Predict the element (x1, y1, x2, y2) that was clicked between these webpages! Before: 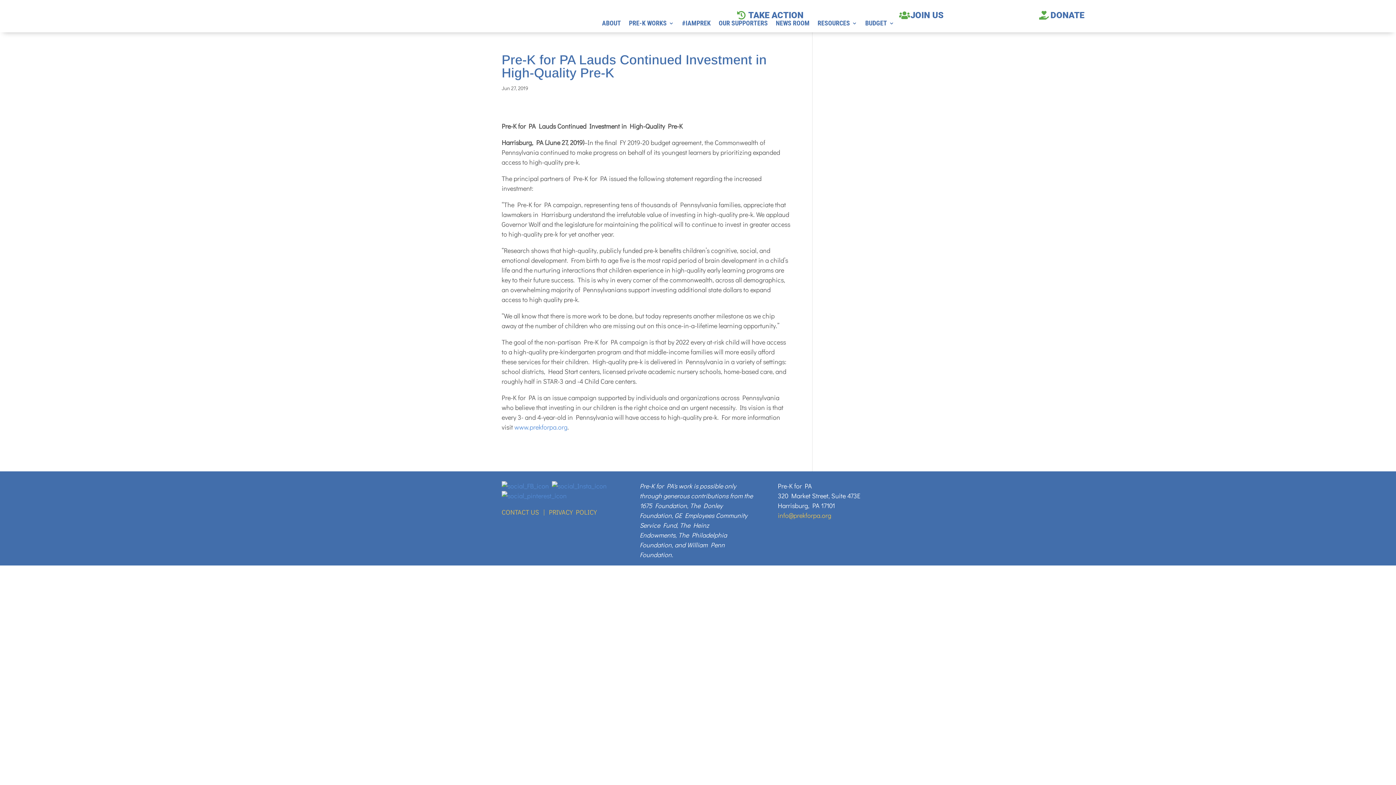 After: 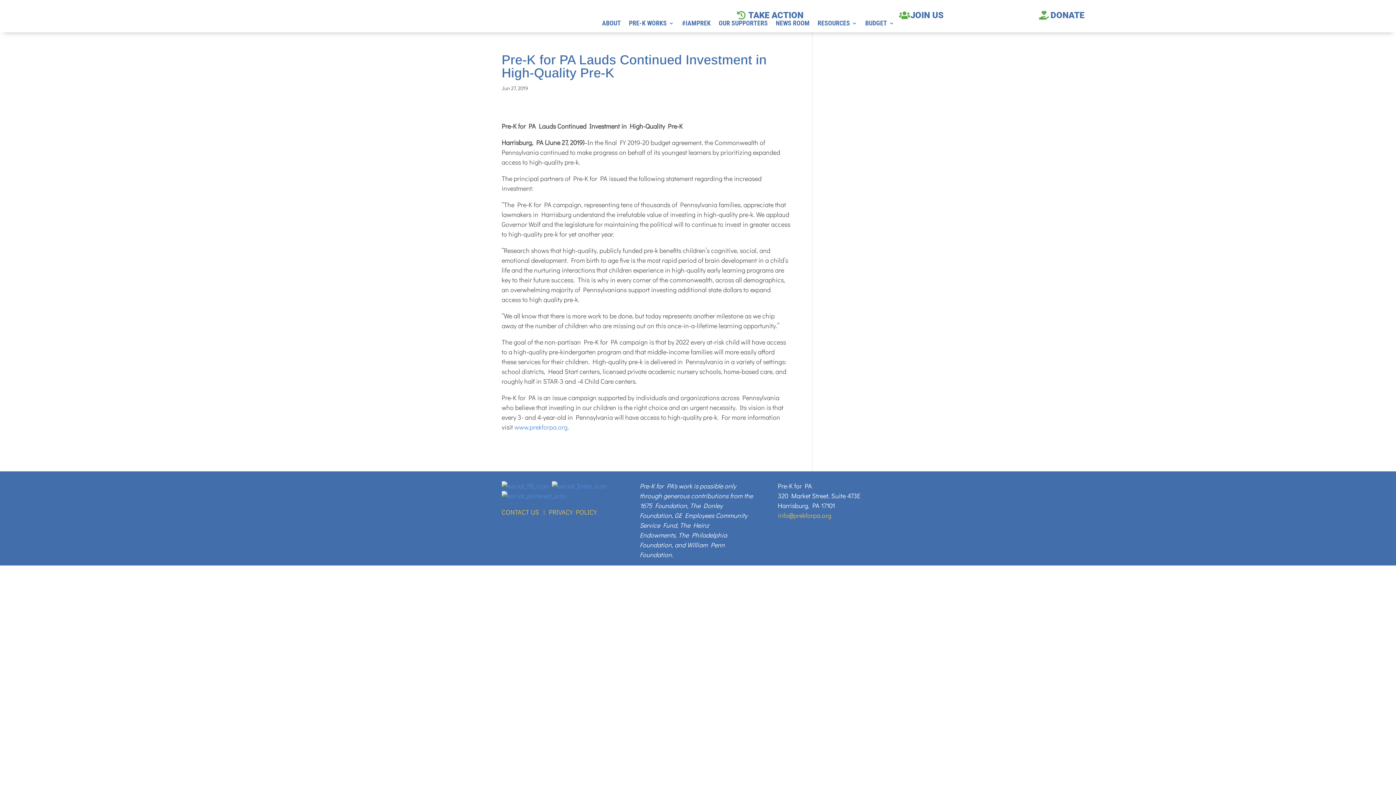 Action: bbox: (501, 491, 566, 500)